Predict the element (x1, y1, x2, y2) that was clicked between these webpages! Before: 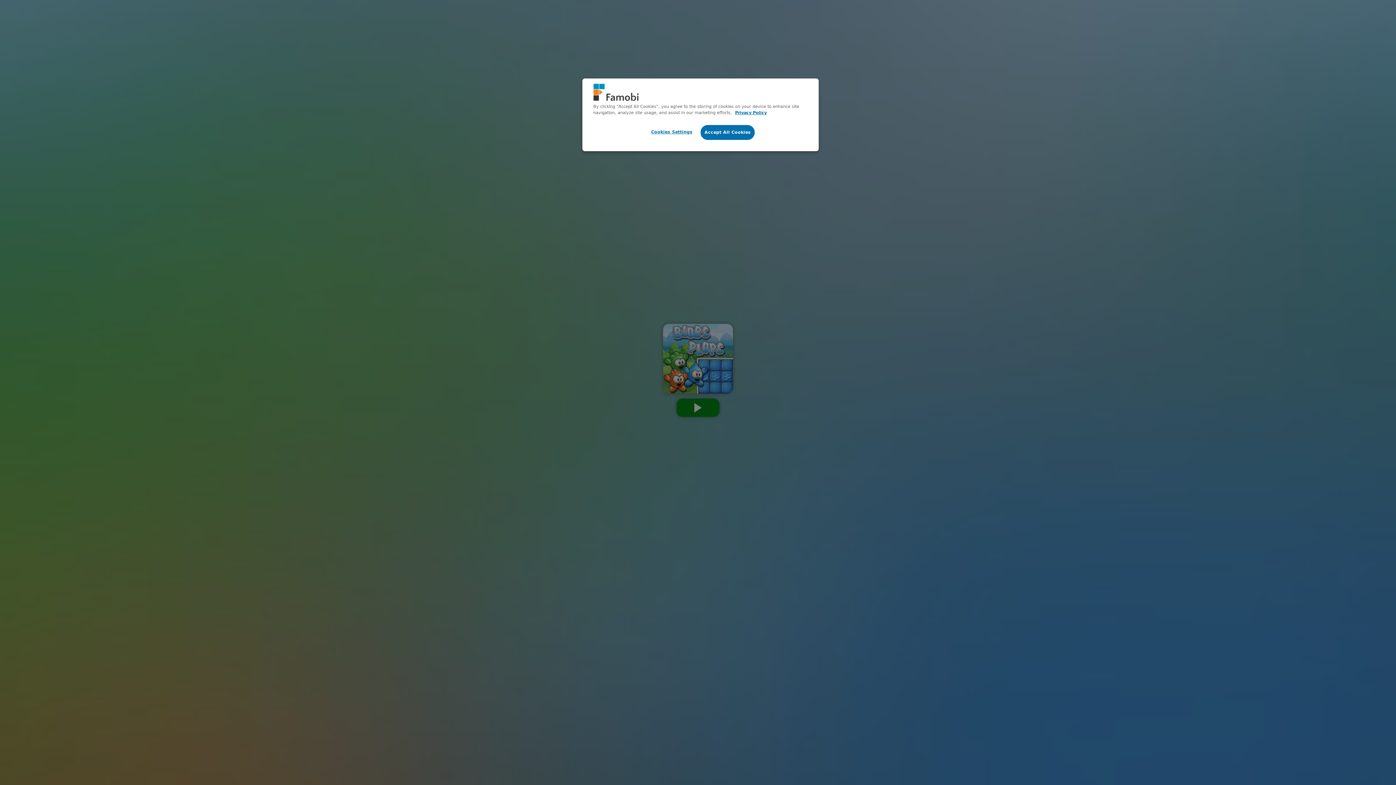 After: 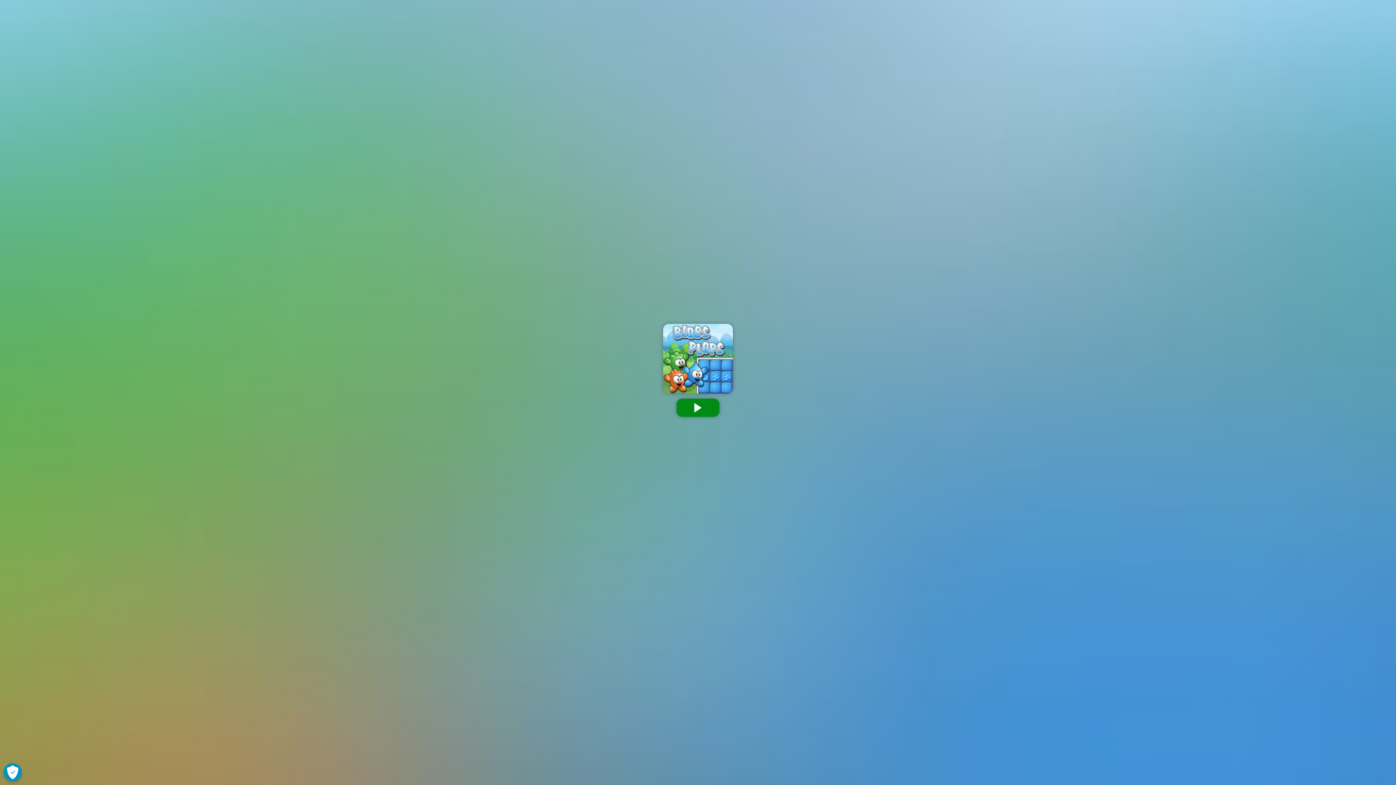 Action: bbox: (700, 125, 755, 140) label: Accept All Cookies